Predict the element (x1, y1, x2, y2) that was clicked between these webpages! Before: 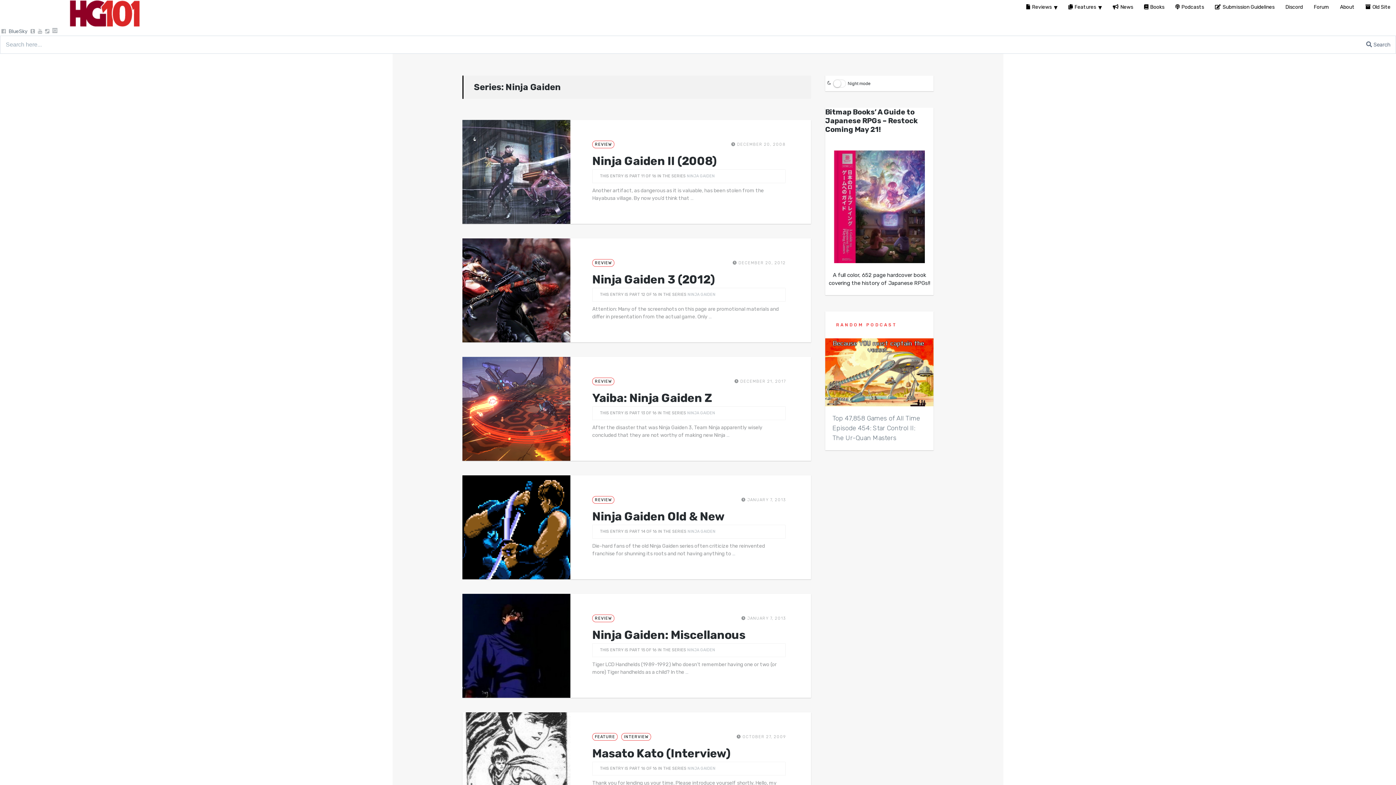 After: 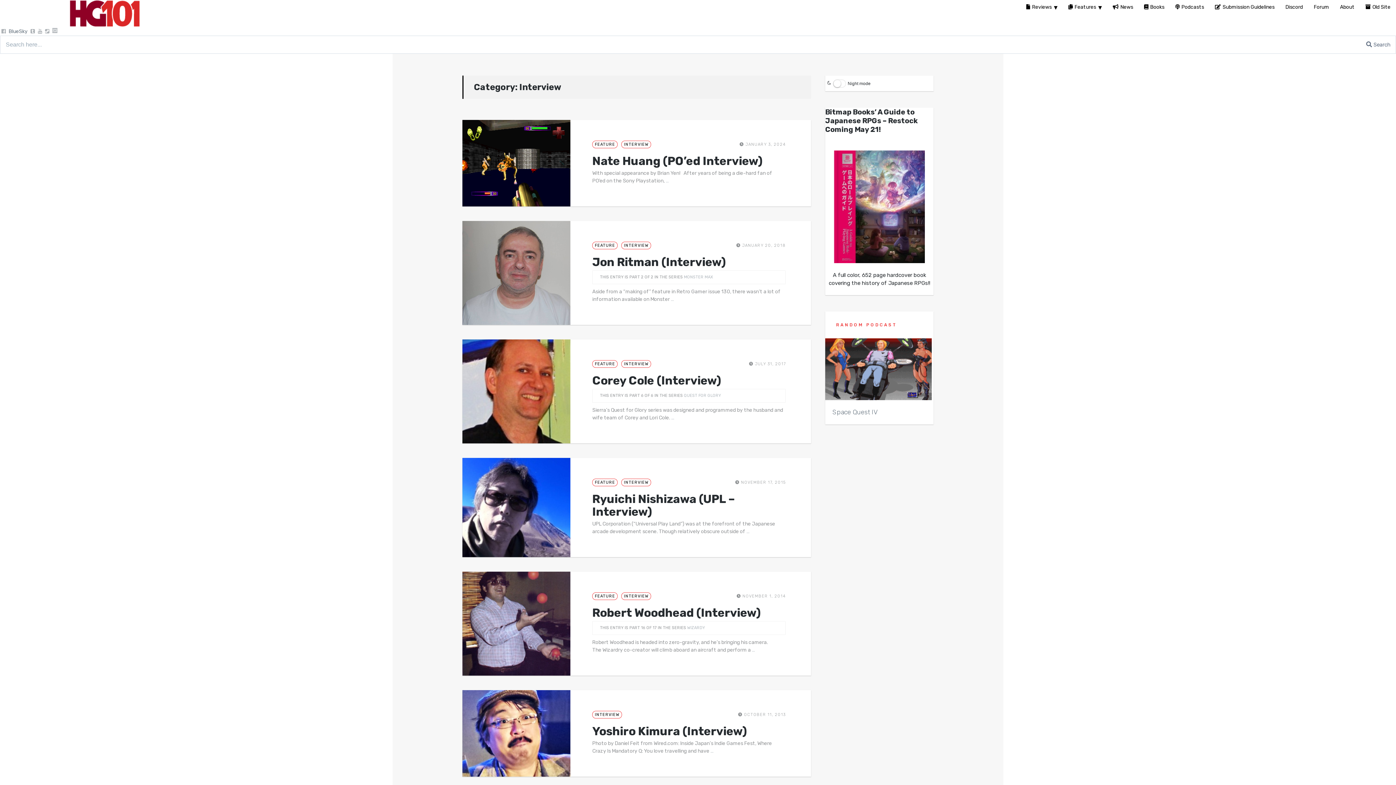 Action: bbox: (621, 733, 651, 741) label: INTERVIEW